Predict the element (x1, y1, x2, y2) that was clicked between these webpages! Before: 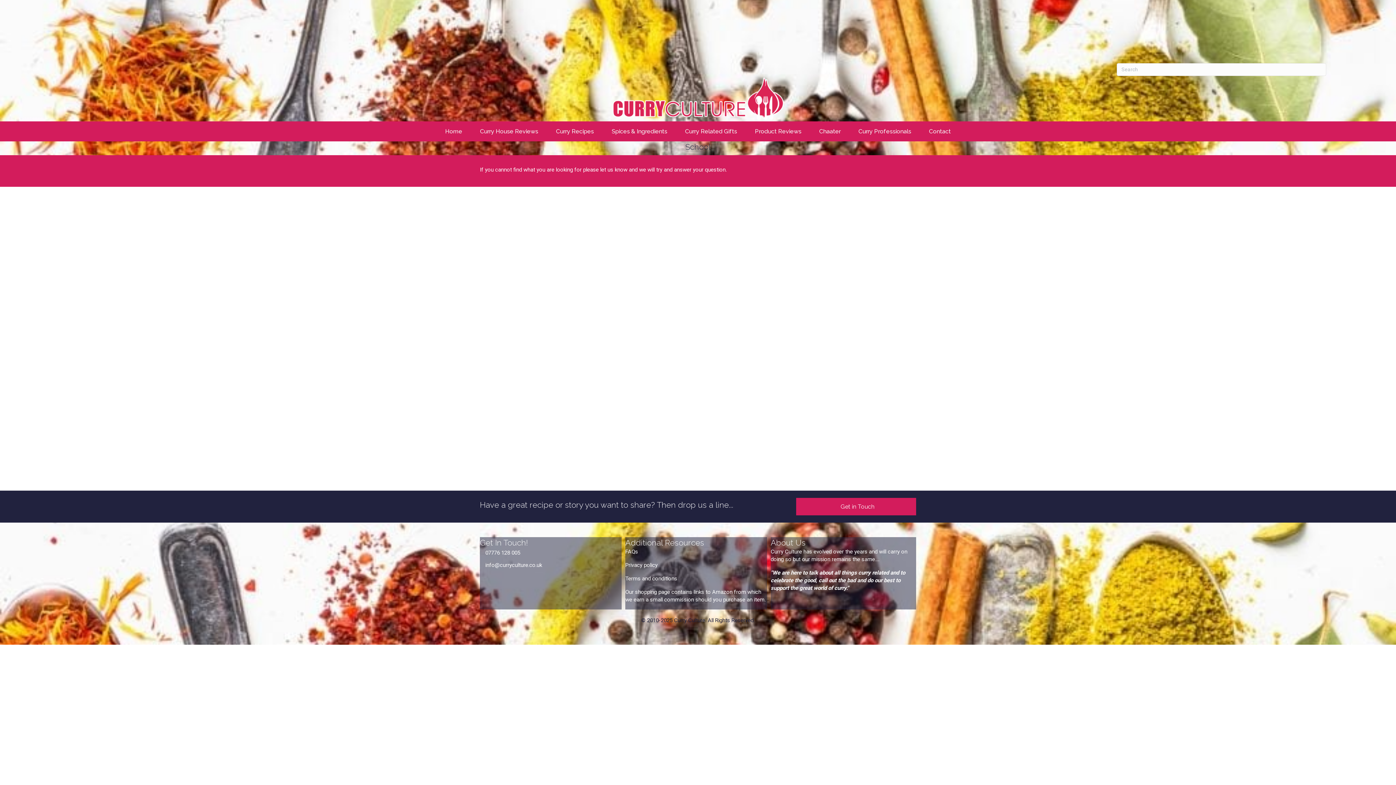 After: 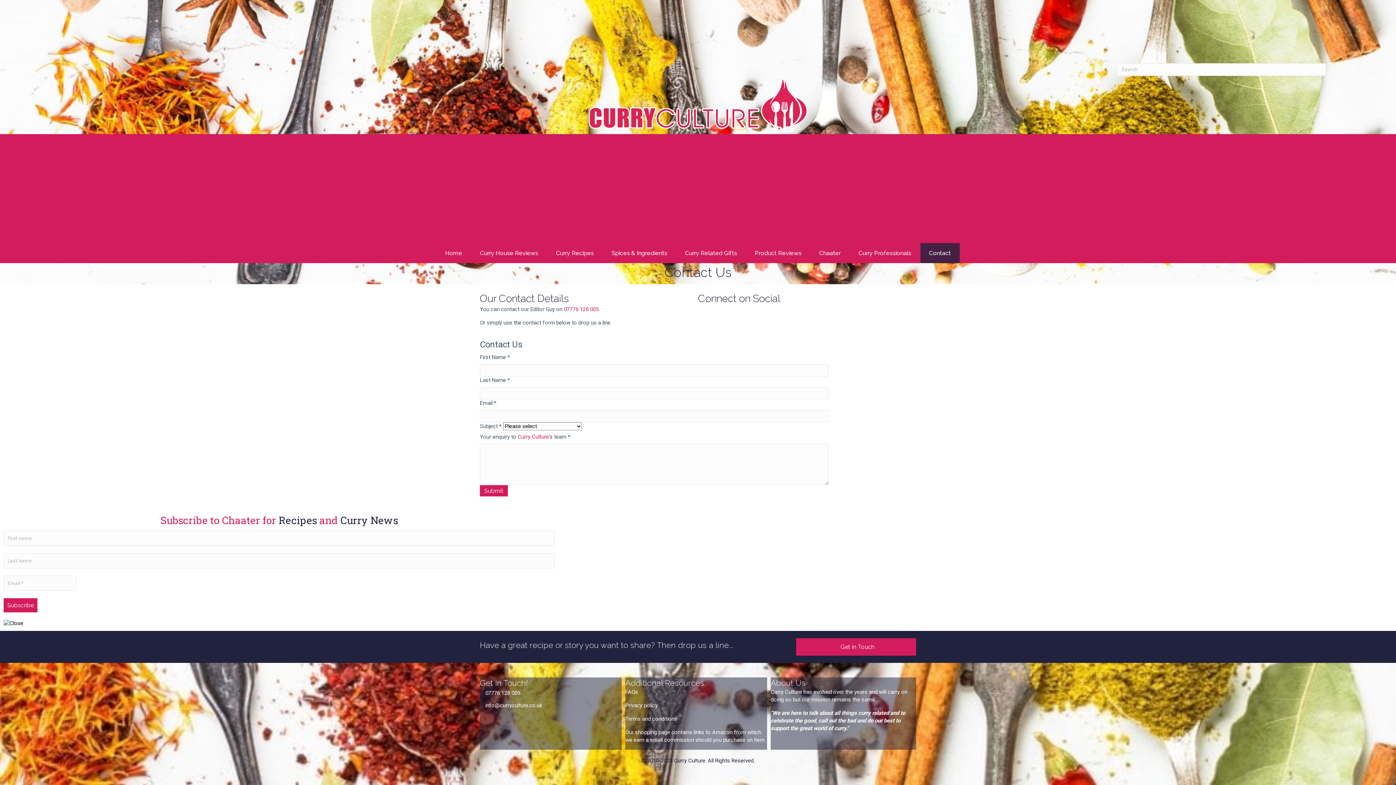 Action: bbox: (796, 498, 916, 515) label: Get in Touch